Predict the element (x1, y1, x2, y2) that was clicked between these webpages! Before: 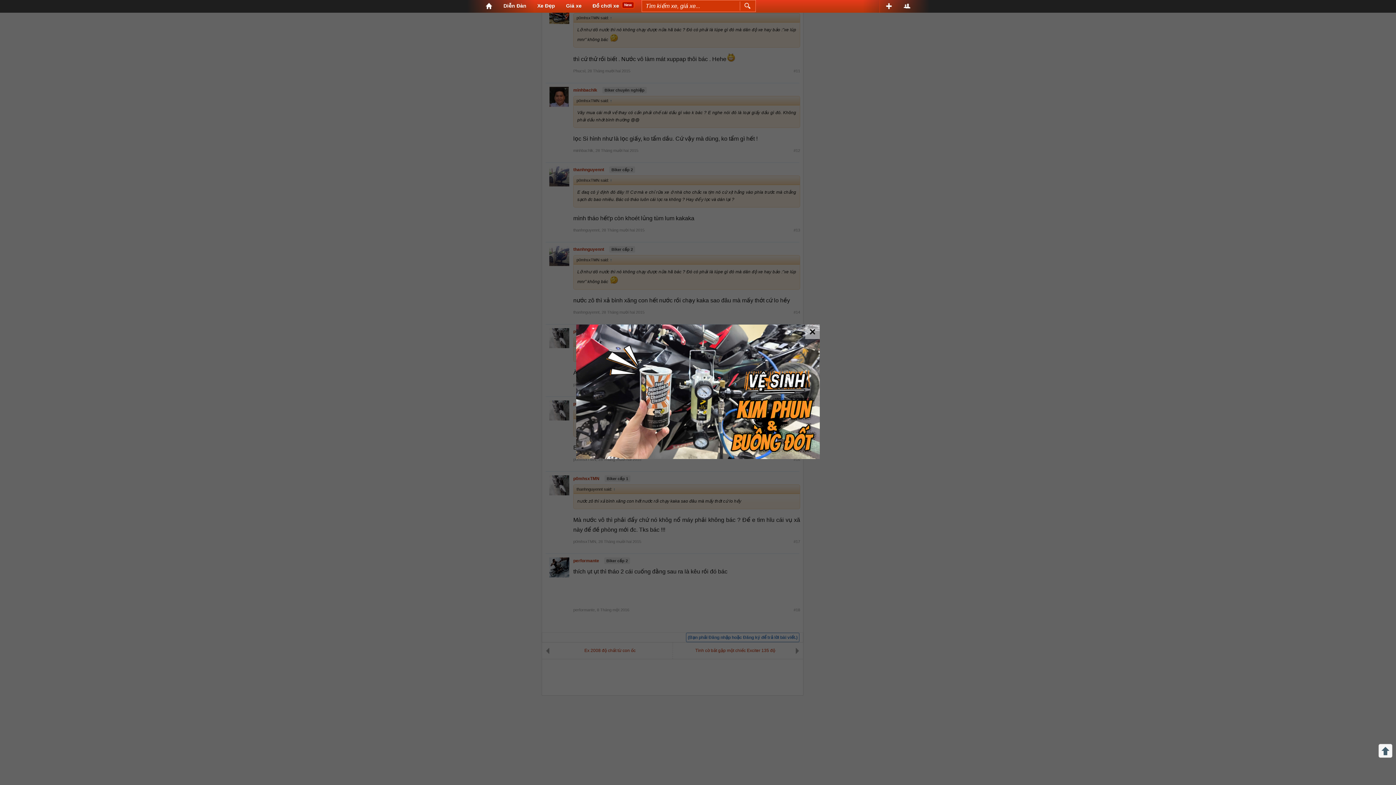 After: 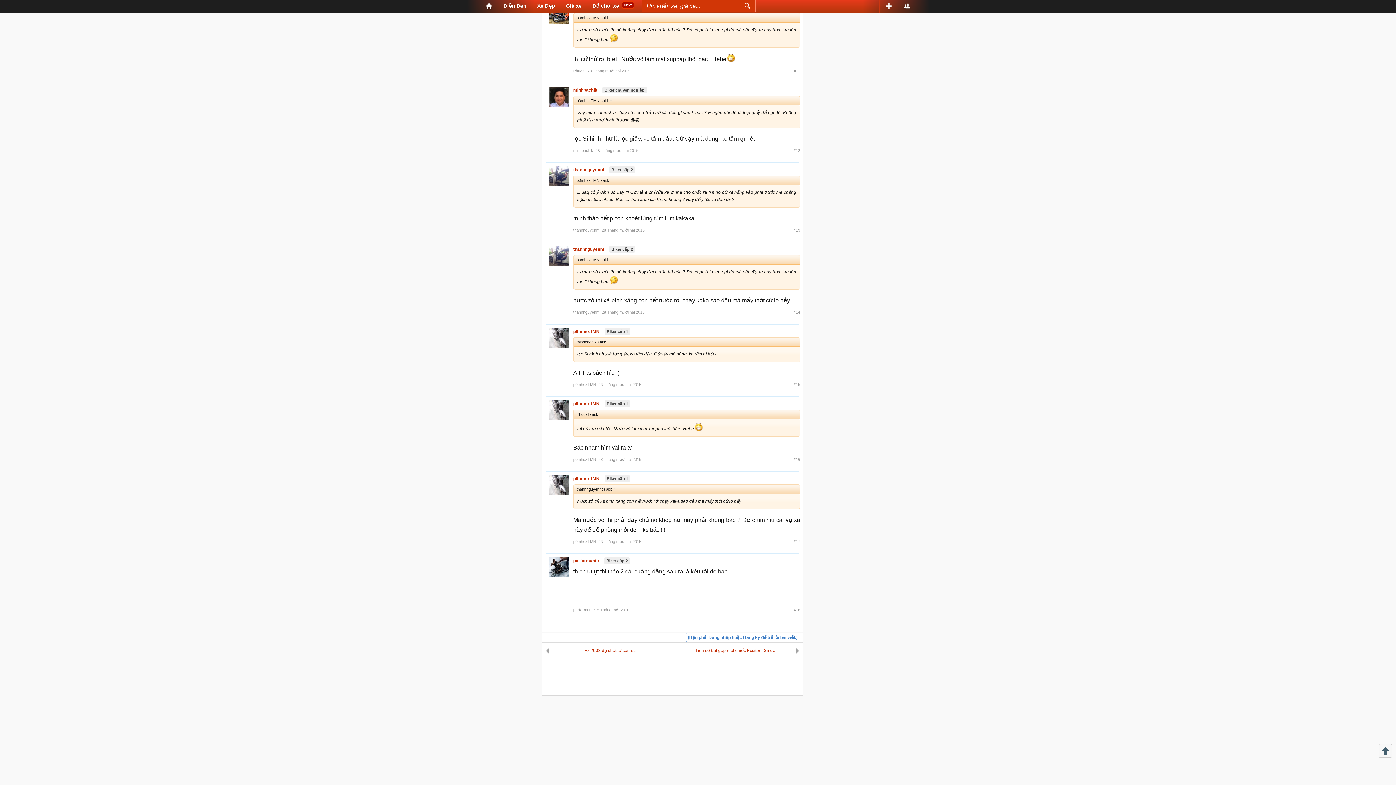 Action: bbox: (805, 324, 820, 339)